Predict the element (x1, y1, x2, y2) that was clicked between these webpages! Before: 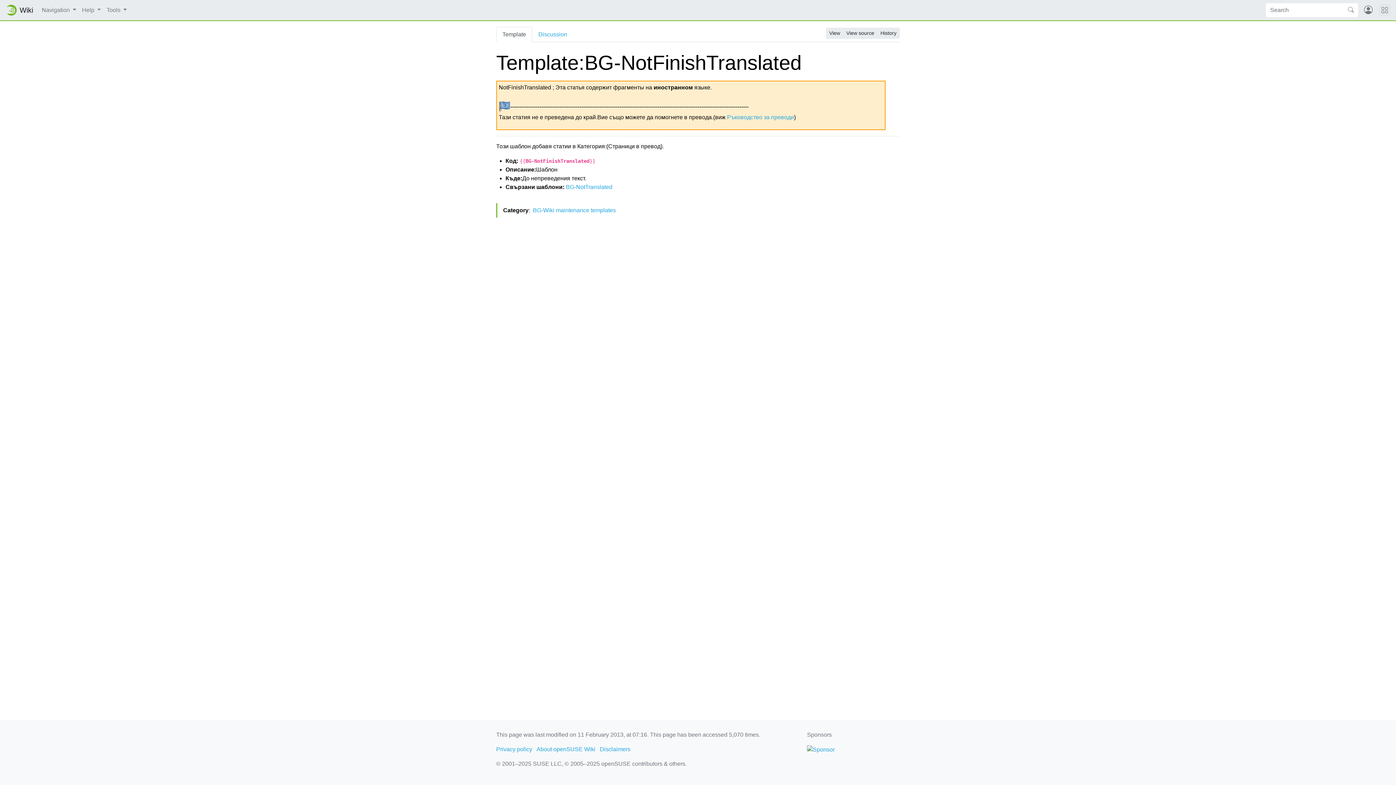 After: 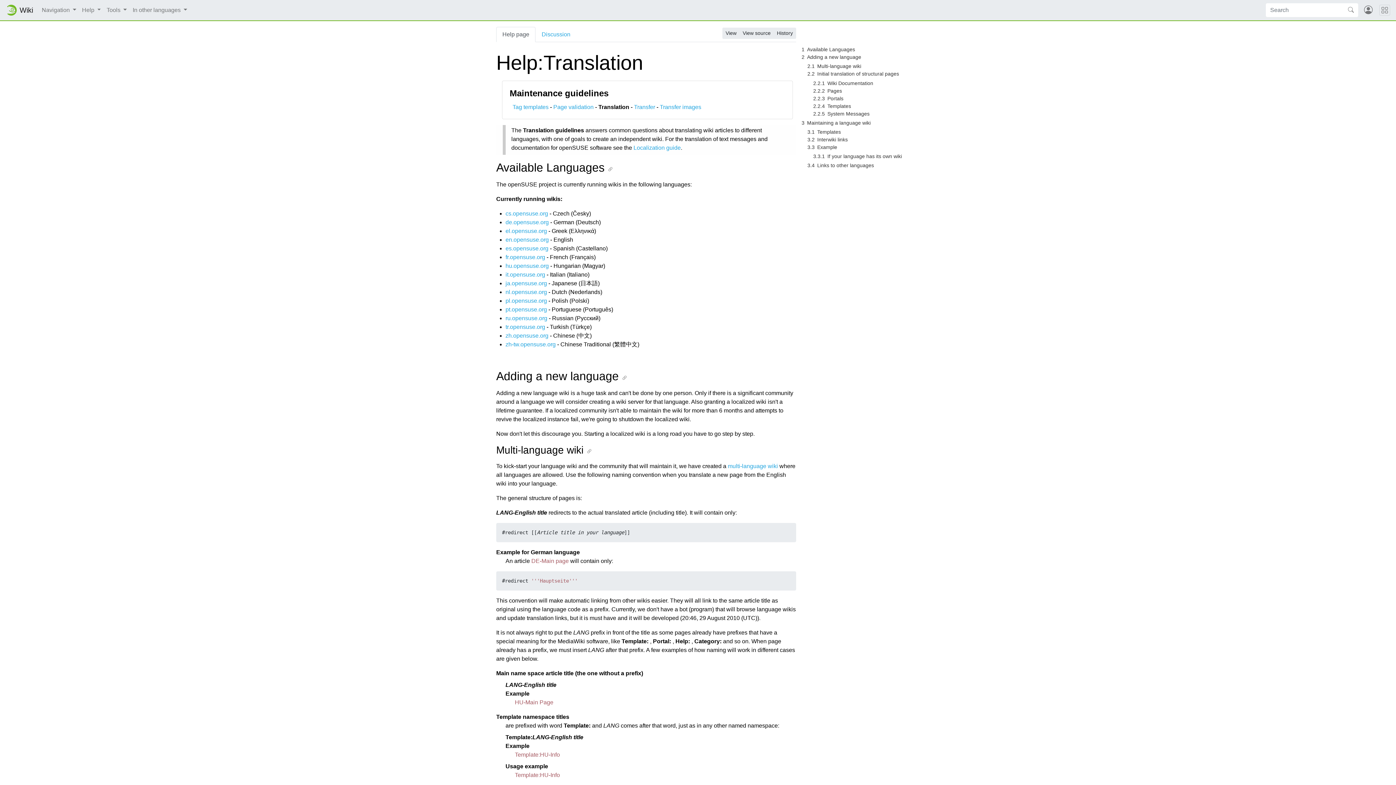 Action: bbox: (727, 114, 794, 120) label: Ръководство за преводи